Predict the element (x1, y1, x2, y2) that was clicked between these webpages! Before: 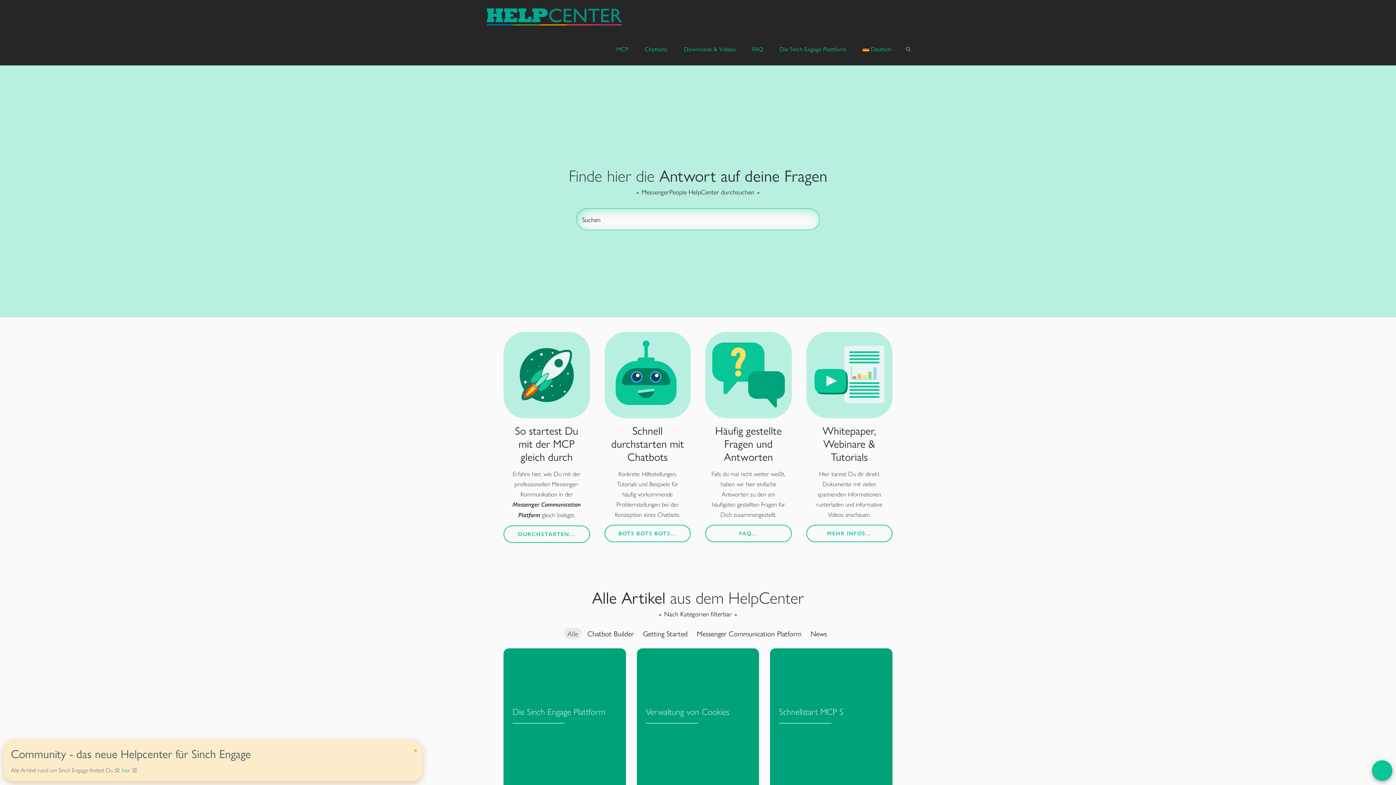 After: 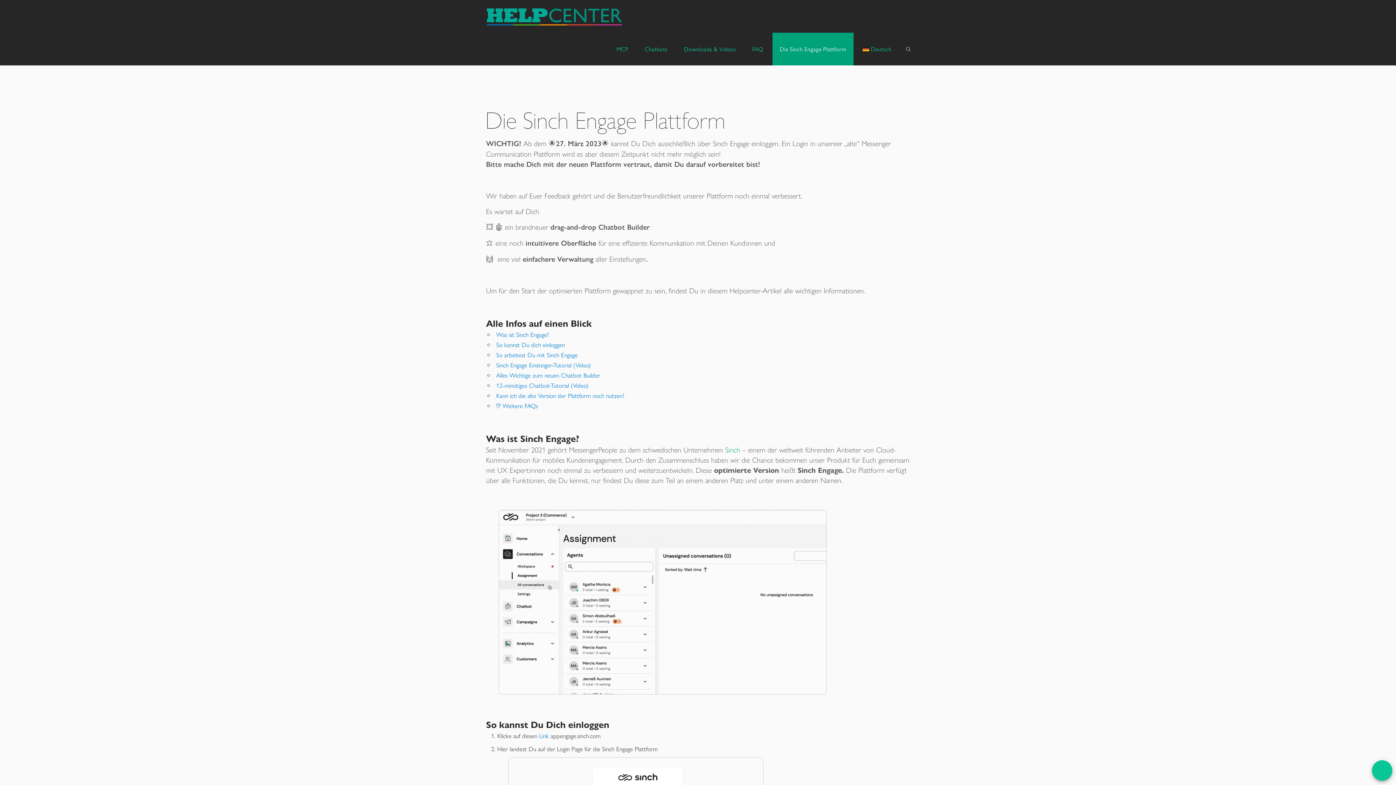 Action: bbox: (772, 32, 853, 65) label: Die Sinch Engage Plattform